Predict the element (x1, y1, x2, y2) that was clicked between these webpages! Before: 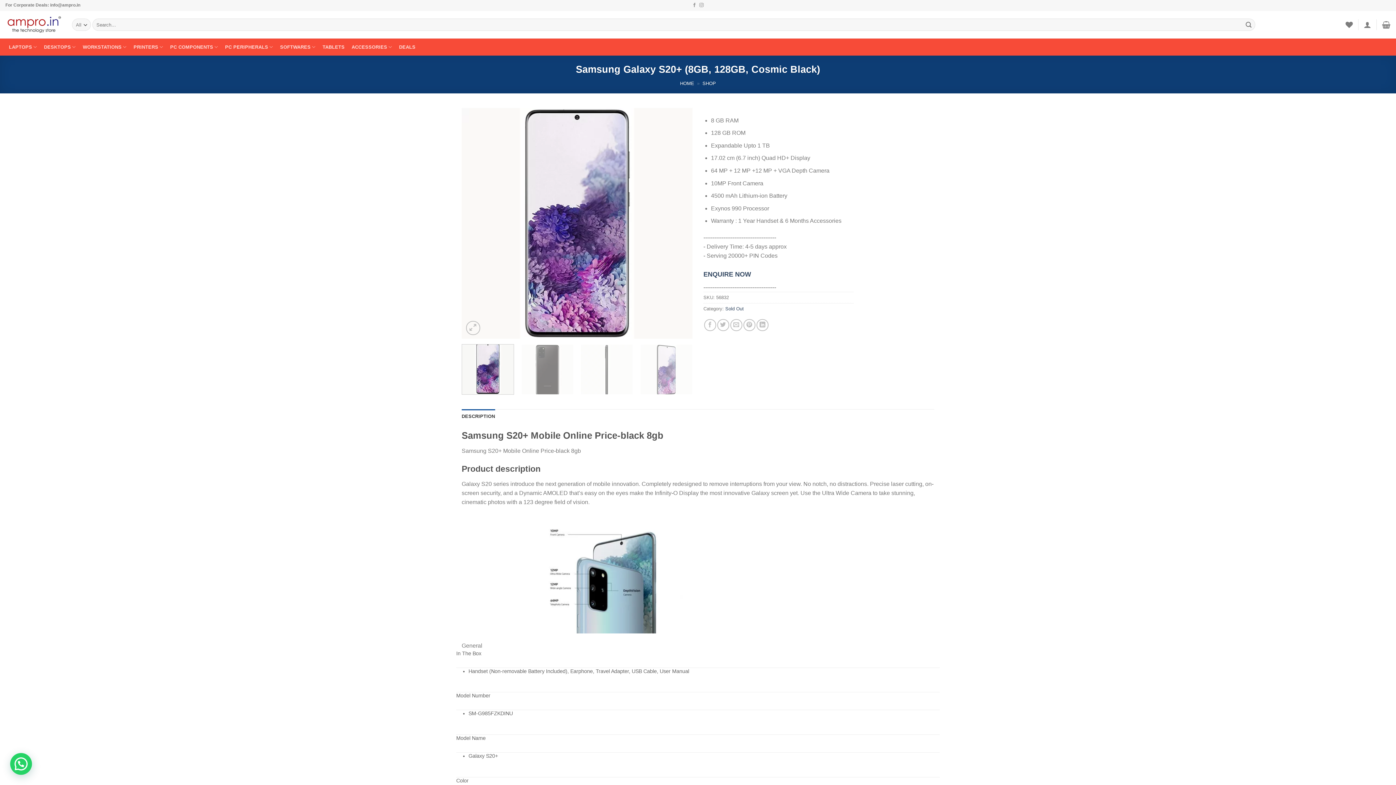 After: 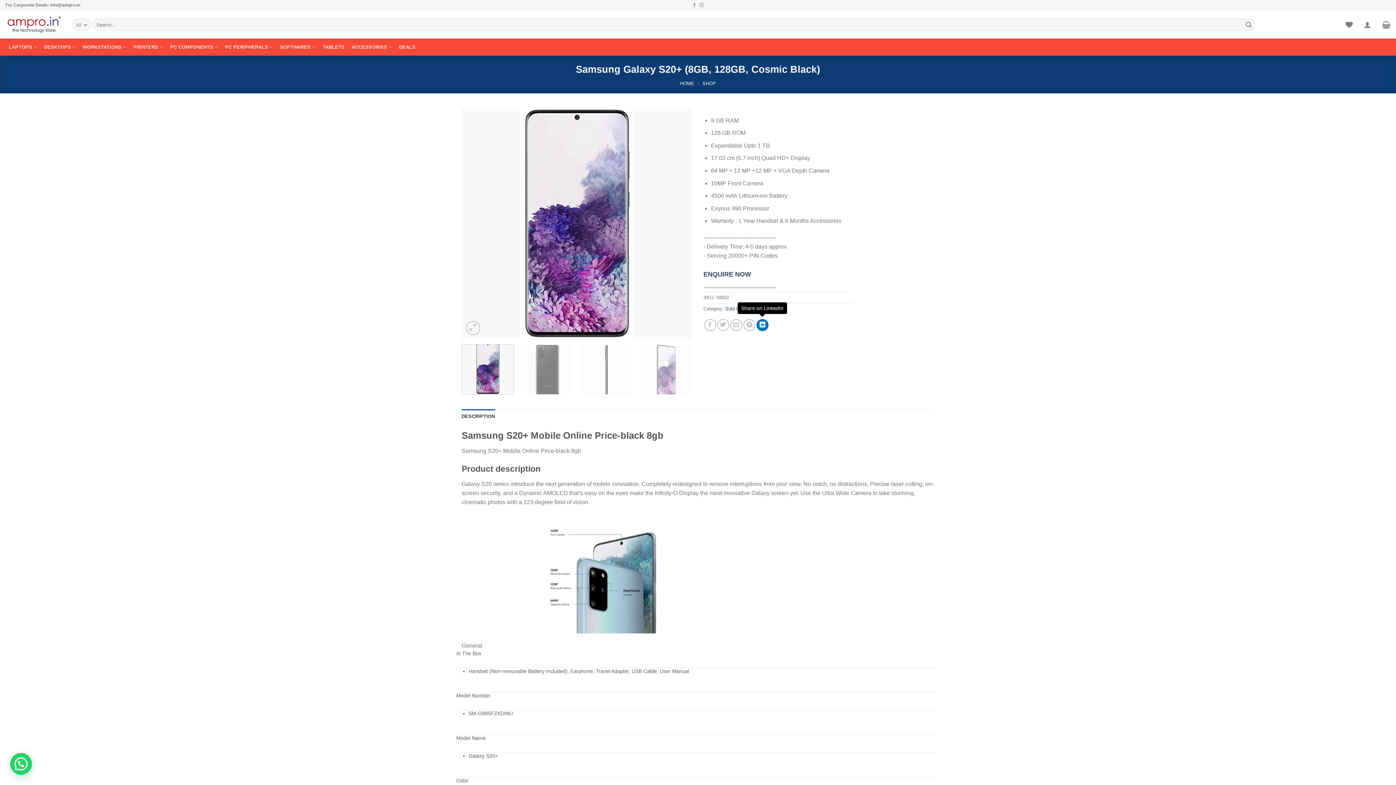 Action: label: Share on LinkedIn bbox: (756, 319, 768, 331)